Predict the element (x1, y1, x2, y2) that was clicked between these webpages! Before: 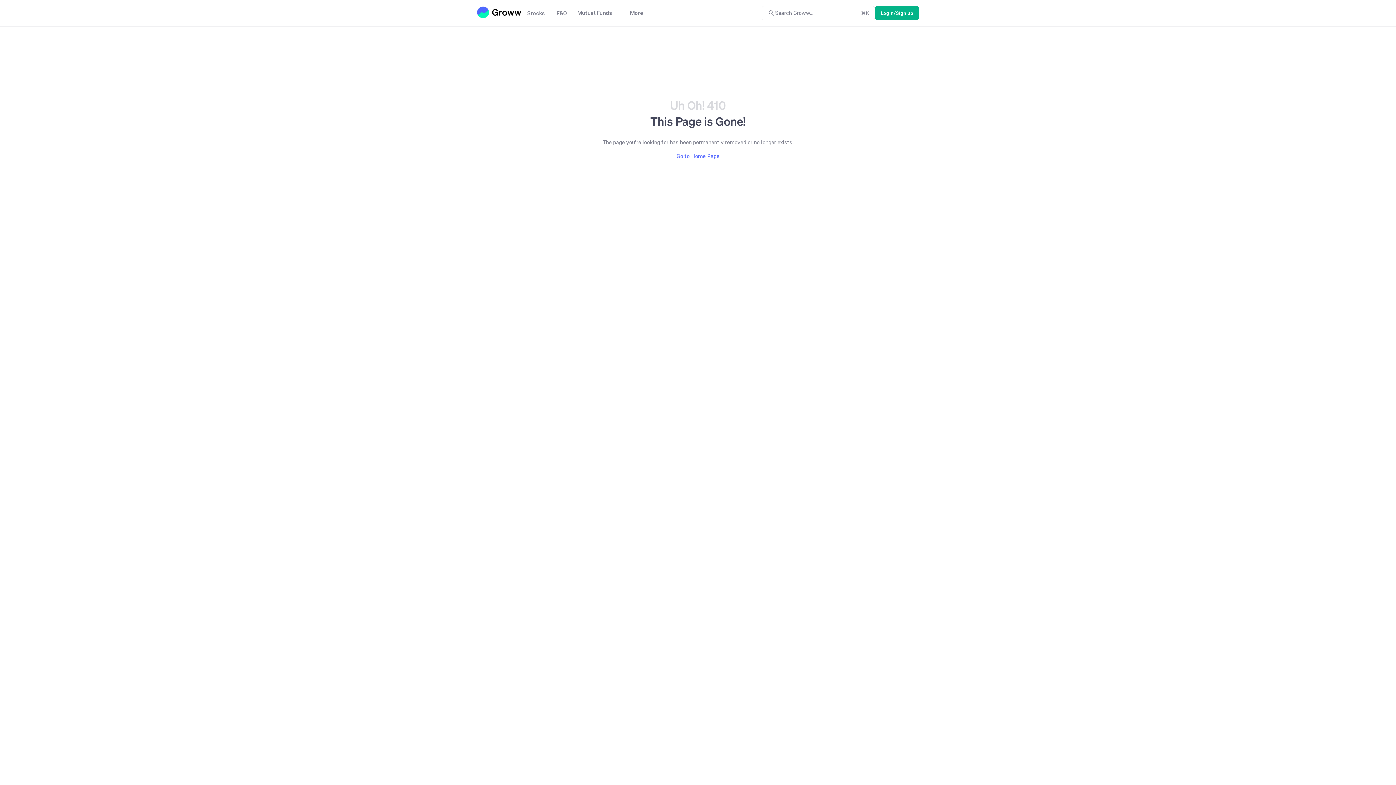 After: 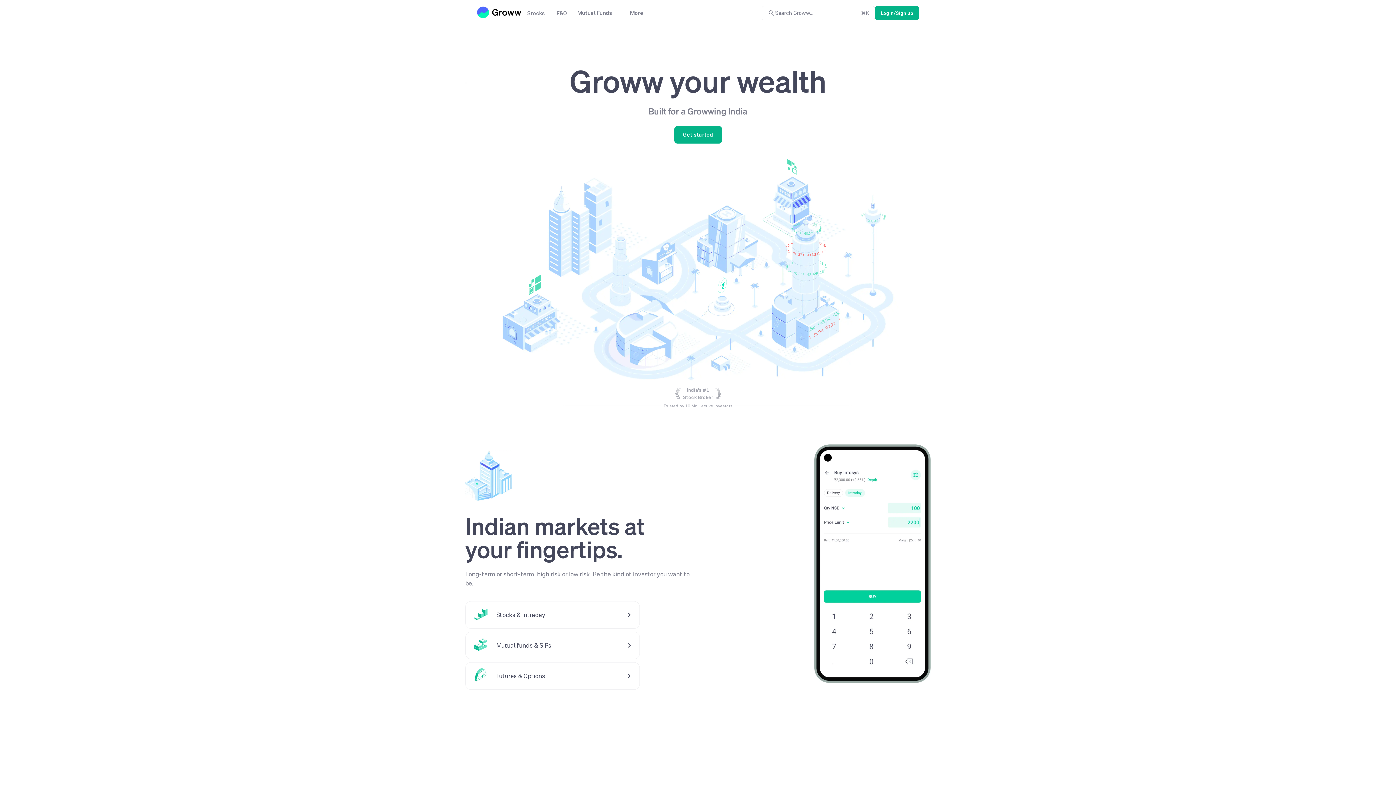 Action: bbox: (477, 6, 521, 18)